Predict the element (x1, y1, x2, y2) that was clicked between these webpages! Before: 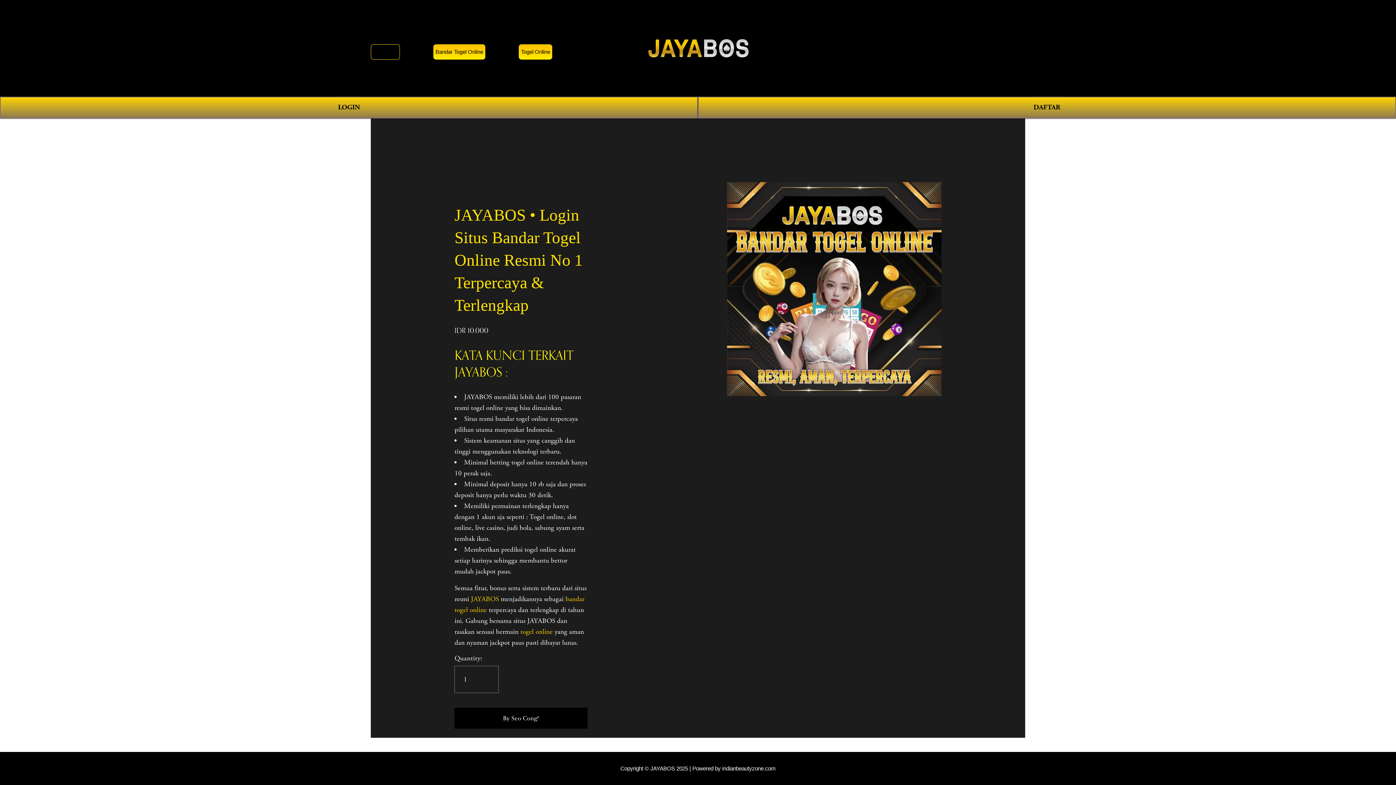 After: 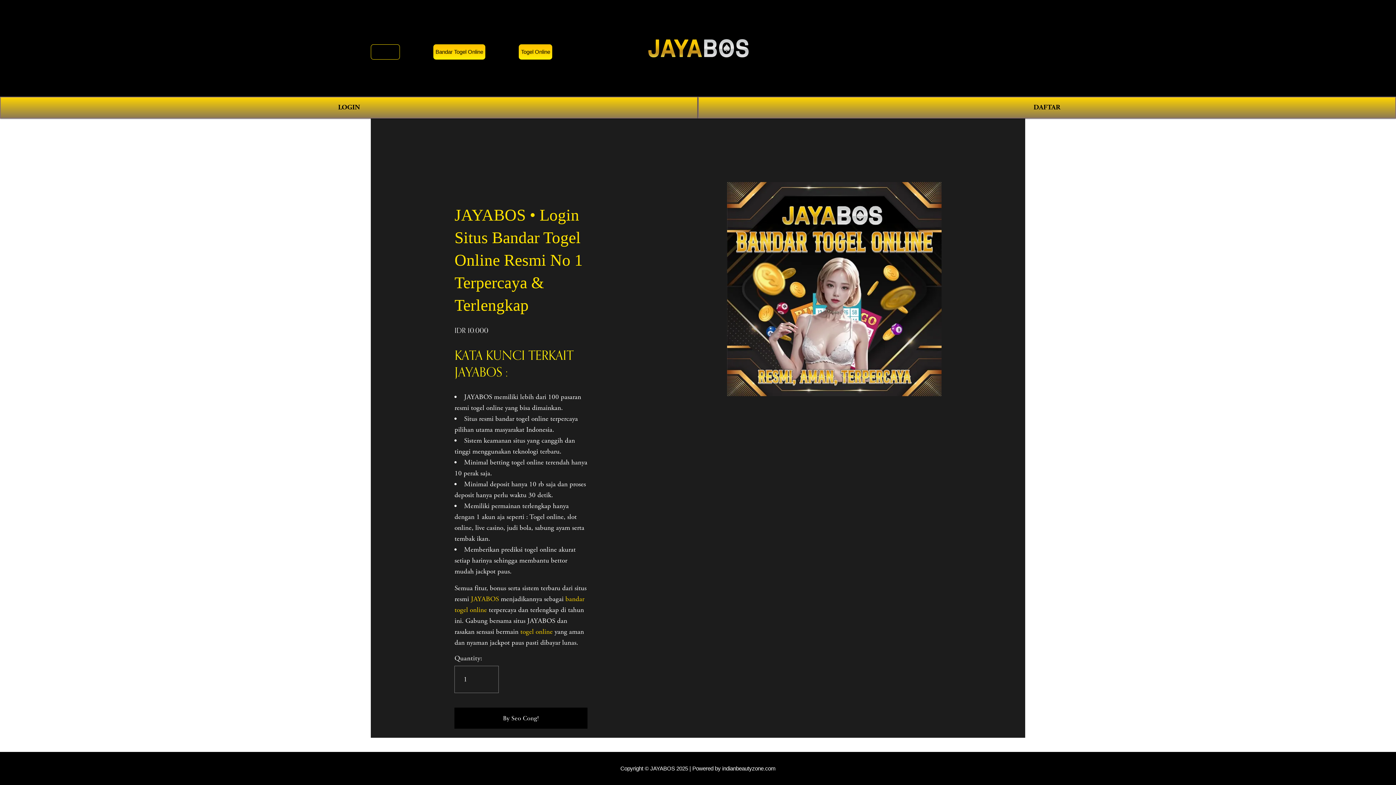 Action: bbox: (644, 27, 753, 68)